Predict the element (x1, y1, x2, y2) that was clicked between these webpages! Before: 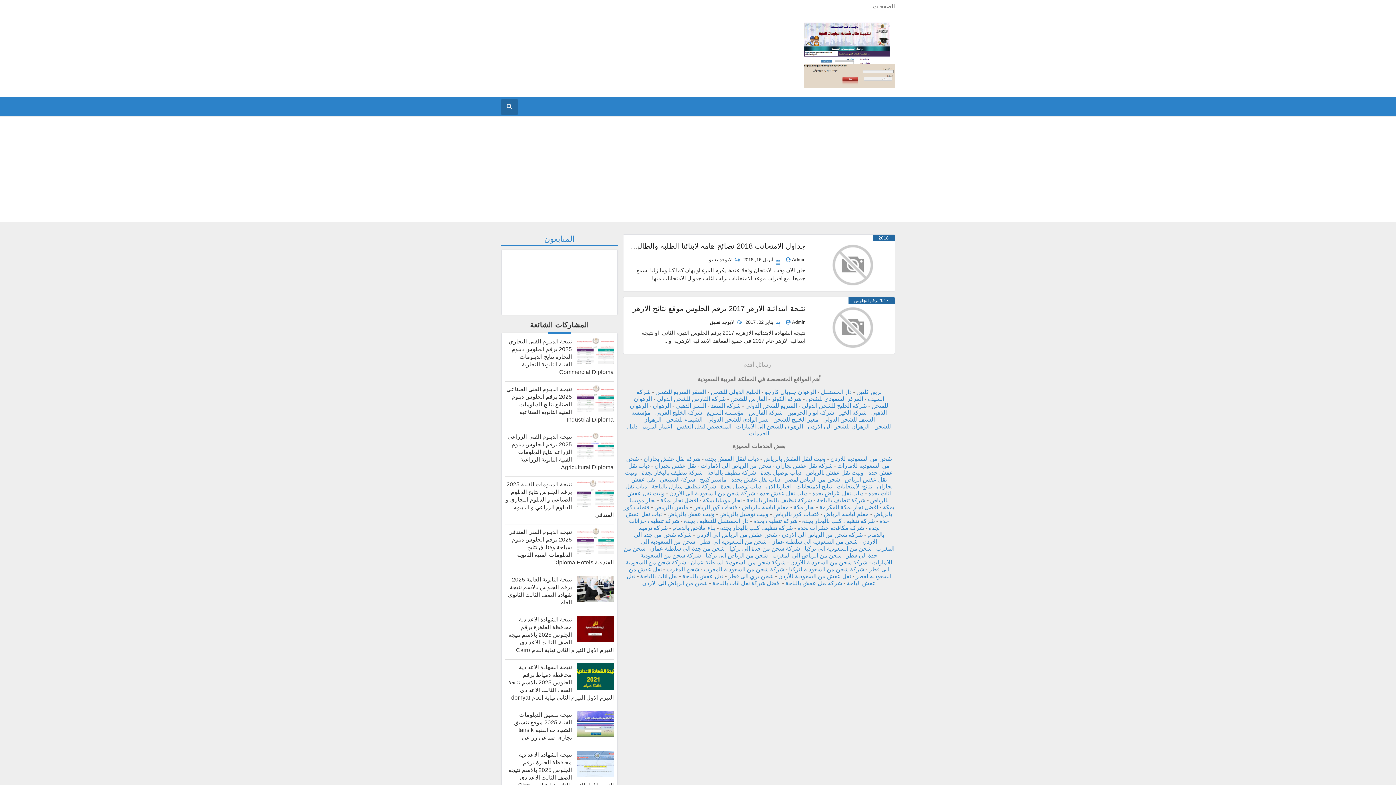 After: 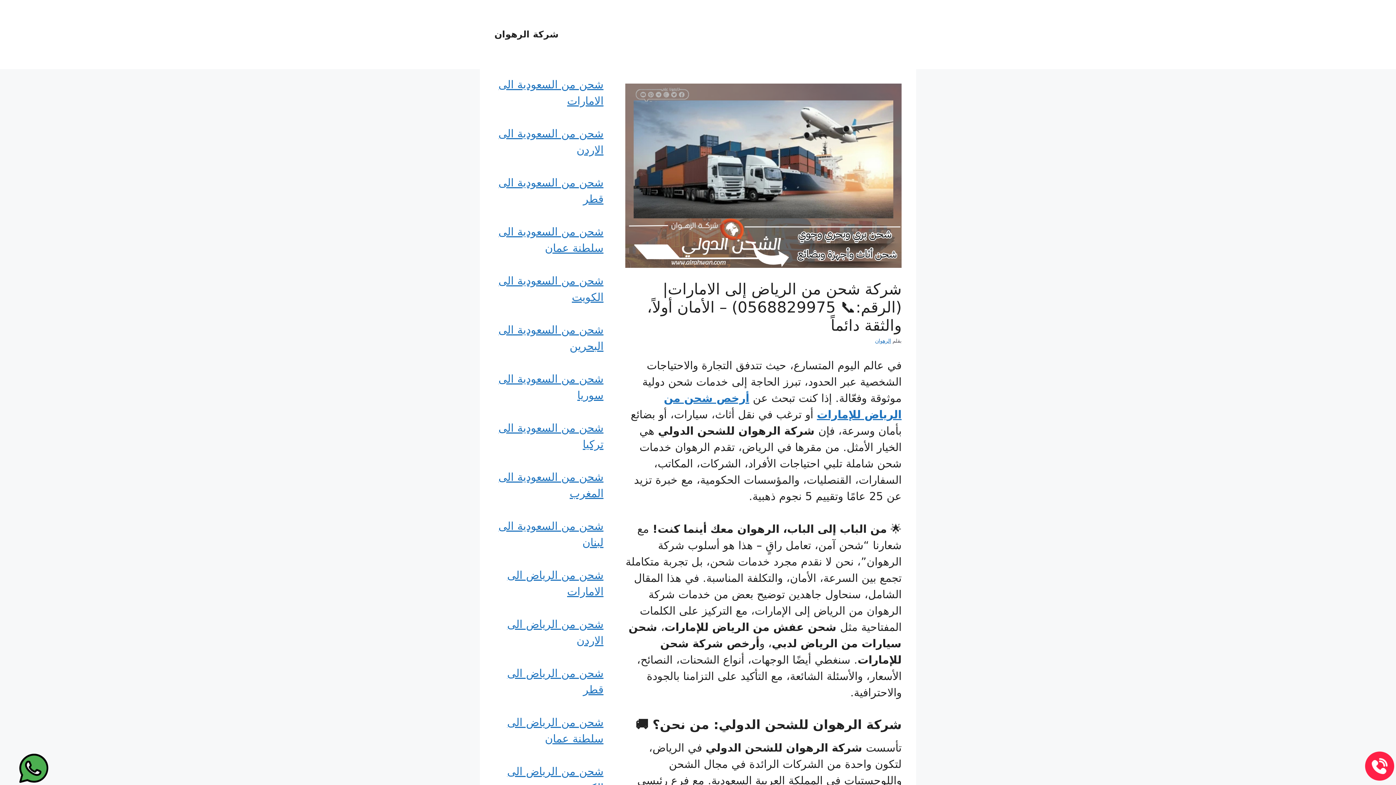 Action: bbox: (700, 462, 771, 469) label: شحن من الرياض الى الامارات